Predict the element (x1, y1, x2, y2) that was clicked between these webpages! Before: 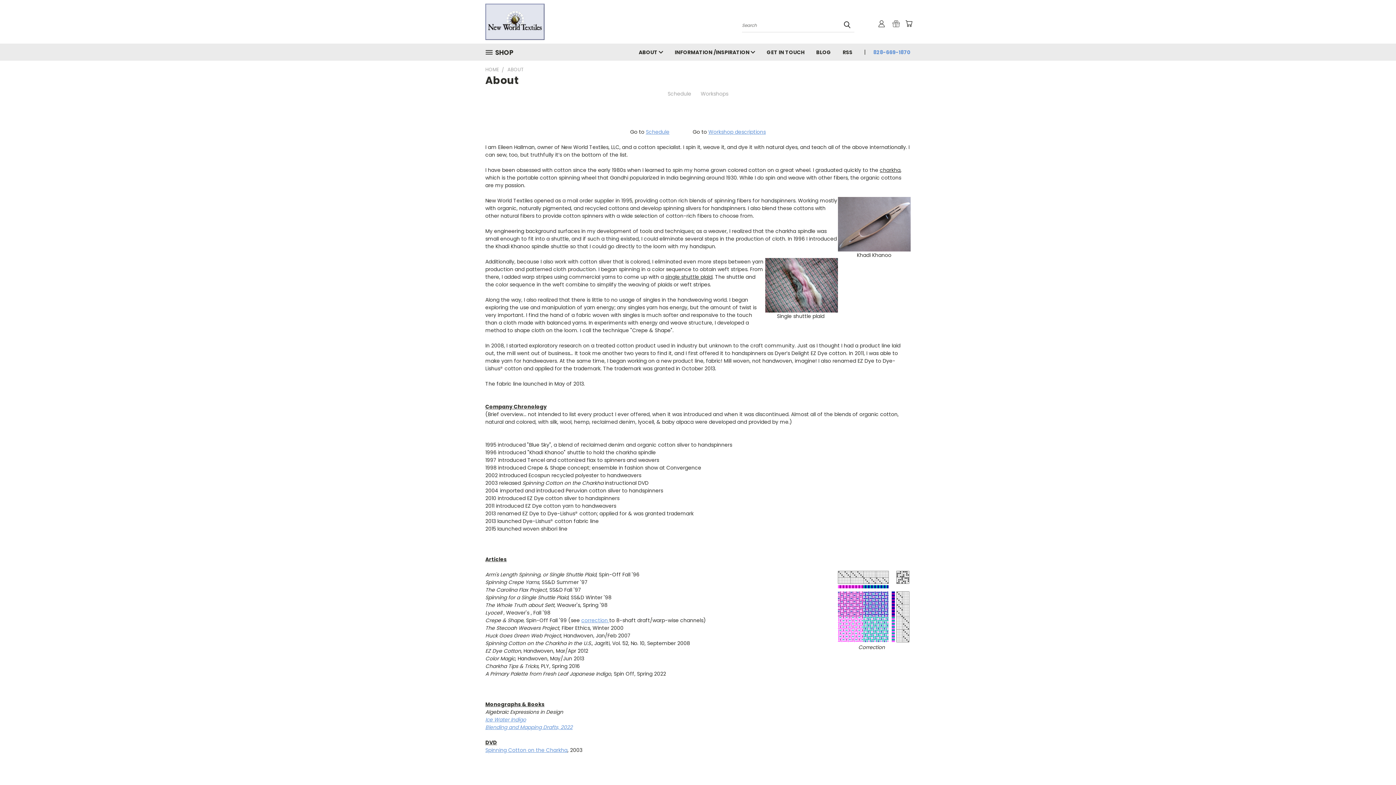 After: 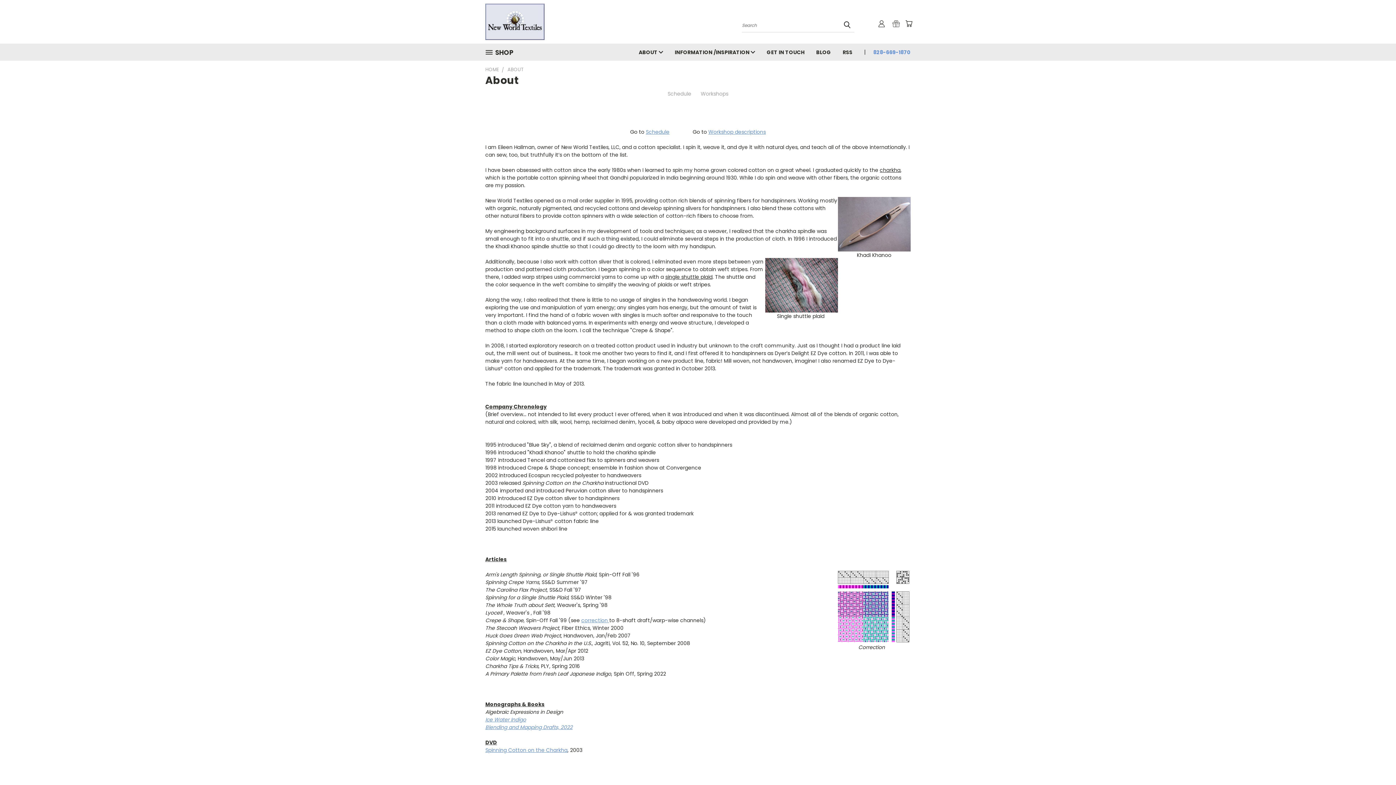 Action: bbox: (633, 43, 669, 60) label: ABOUT 